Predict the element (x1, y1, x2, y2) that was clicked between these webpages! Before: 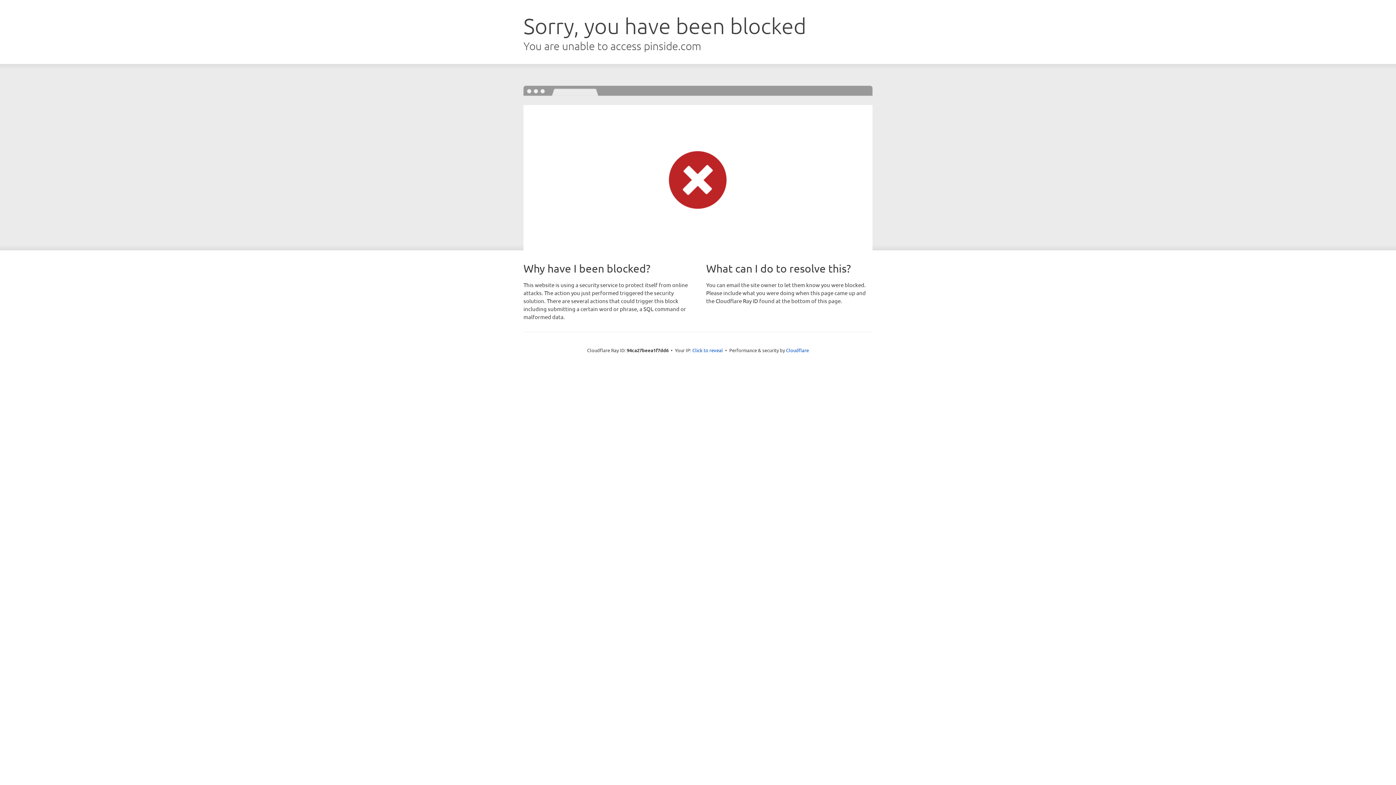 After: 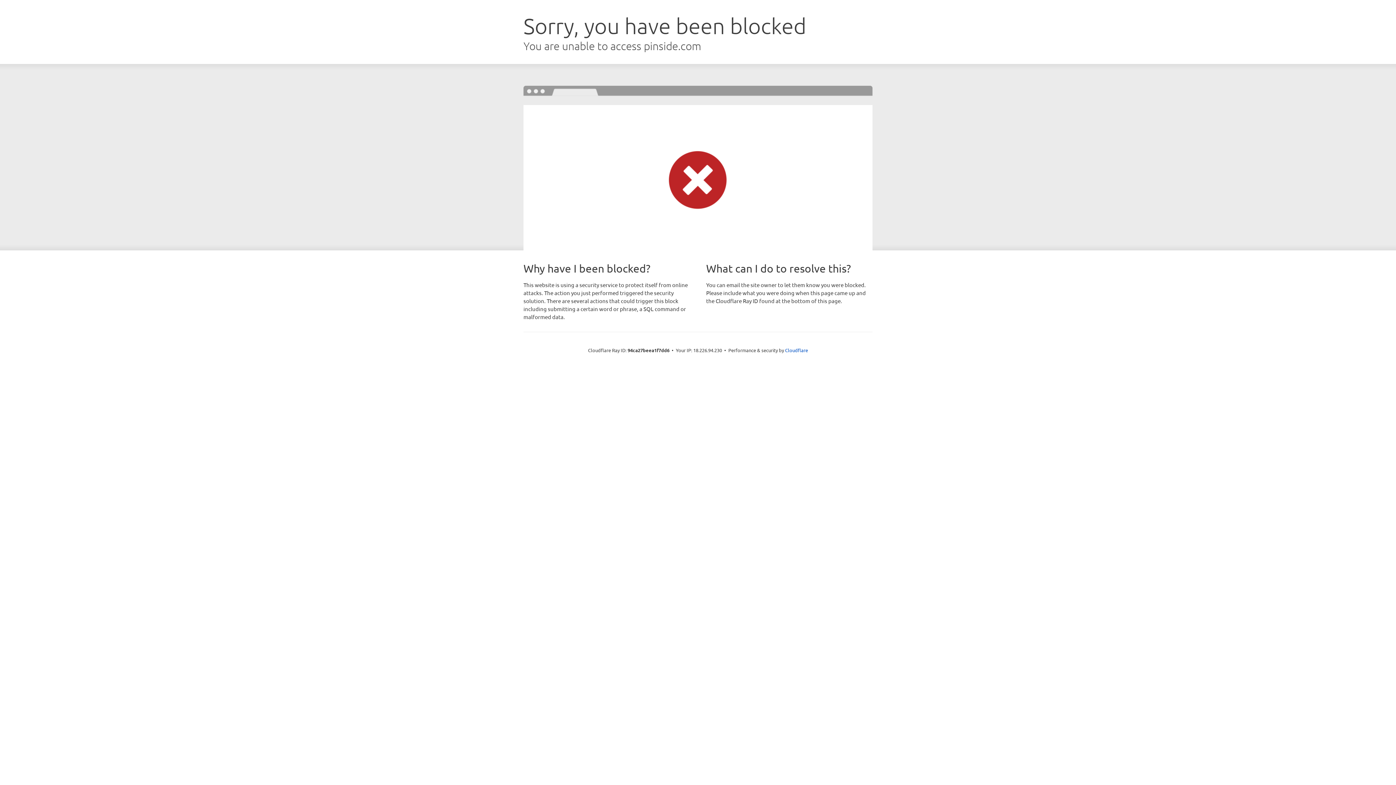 Action: label: Click to reveal bbox: (692, 346, 723, 353)